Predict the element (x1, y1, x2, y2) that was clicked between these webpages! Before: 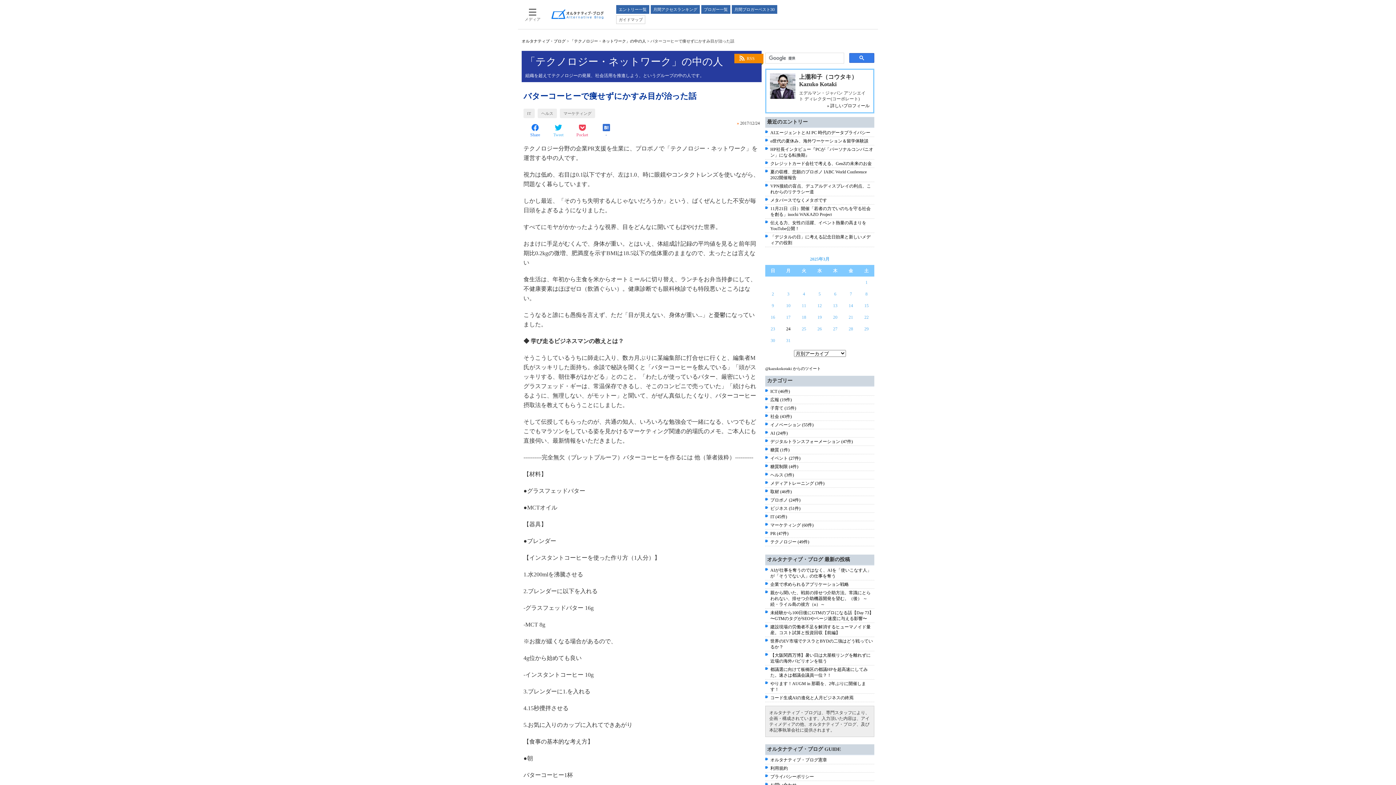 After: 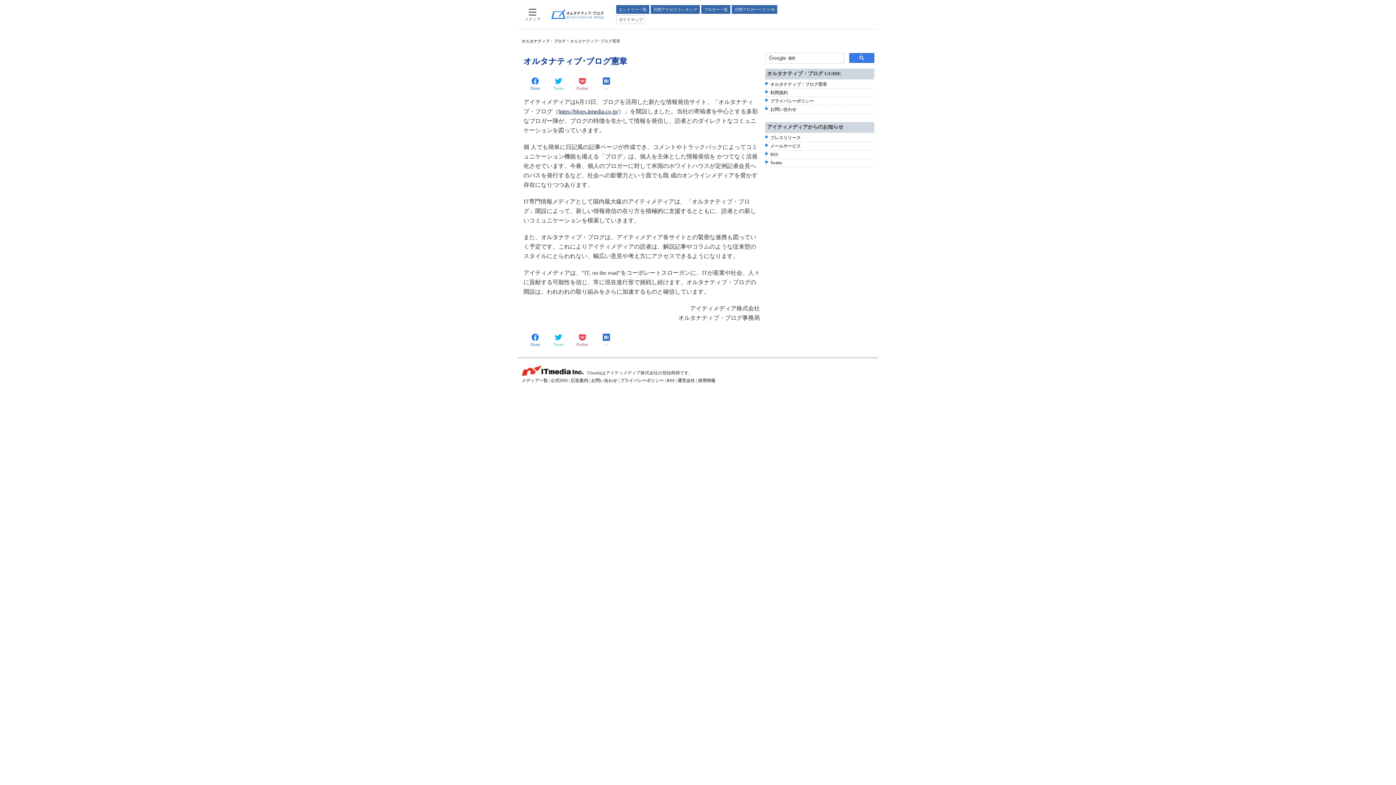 Action: bbox: (770, 757, 827, 762) label: オルタナティブ・ブログ憲章